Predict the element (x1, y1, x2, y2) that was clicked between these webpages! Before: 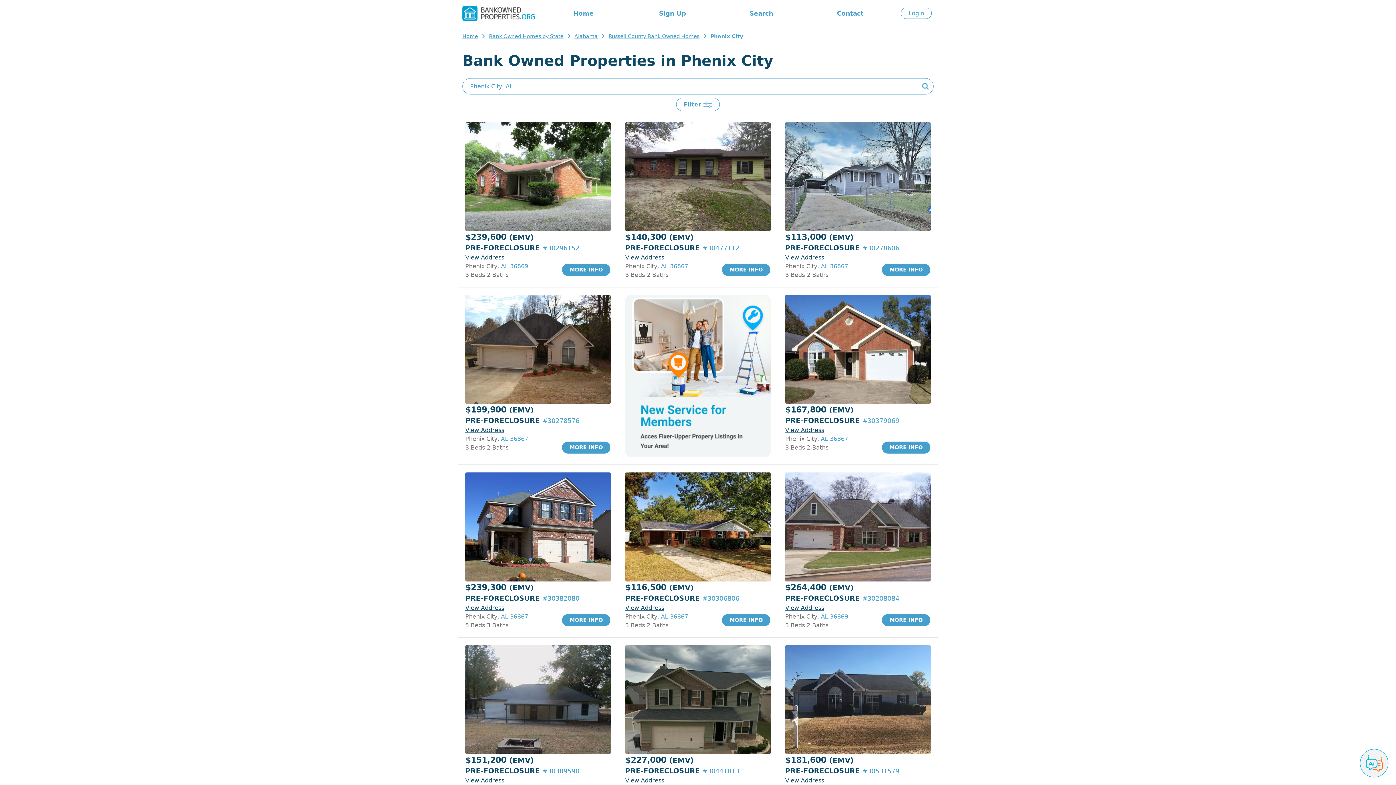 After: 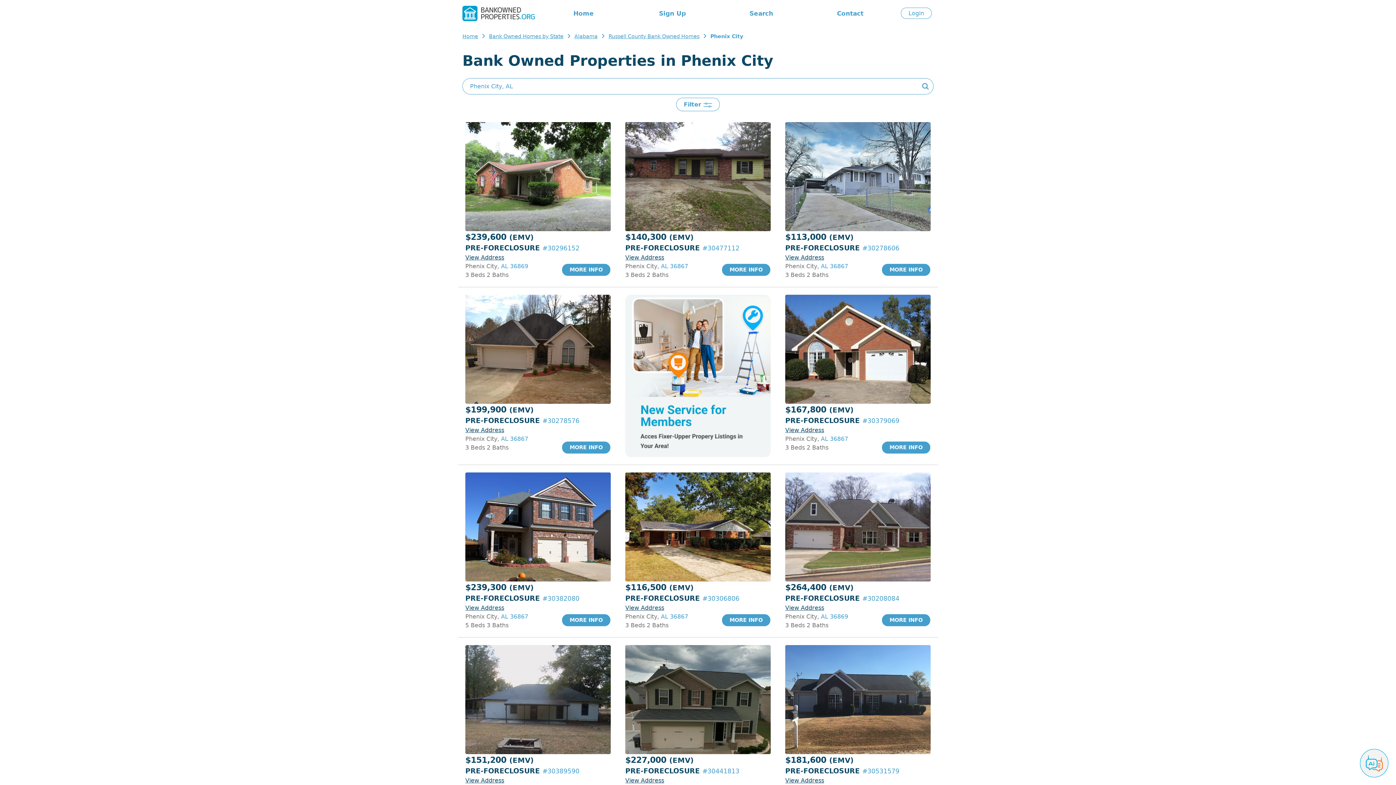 Action: bbox: (917, 78, 933, 94)